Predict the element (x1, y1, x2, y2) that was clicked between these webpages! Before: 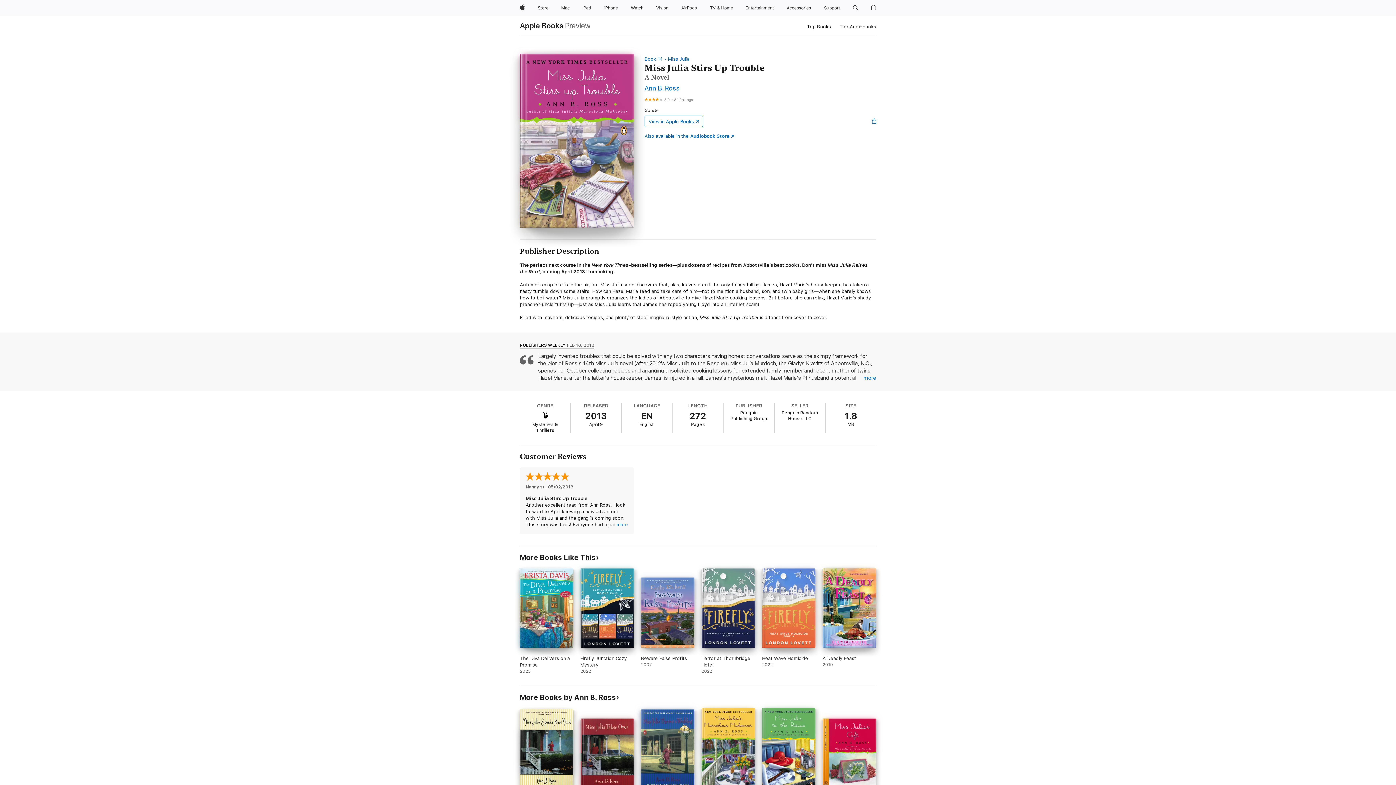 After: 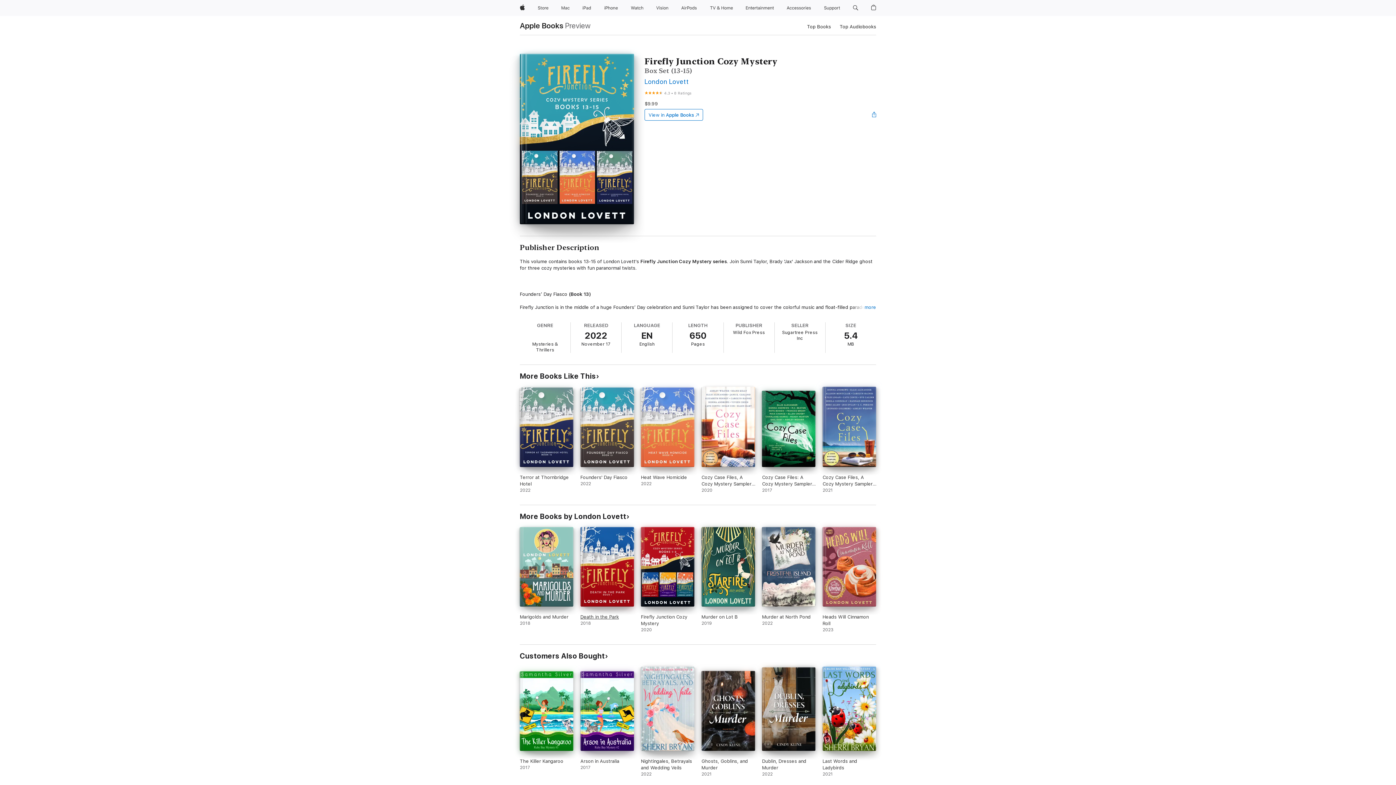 Action: label: Firefly Junction Cozy Mystery. 2022. bbox: (580, 568, 634, 674)